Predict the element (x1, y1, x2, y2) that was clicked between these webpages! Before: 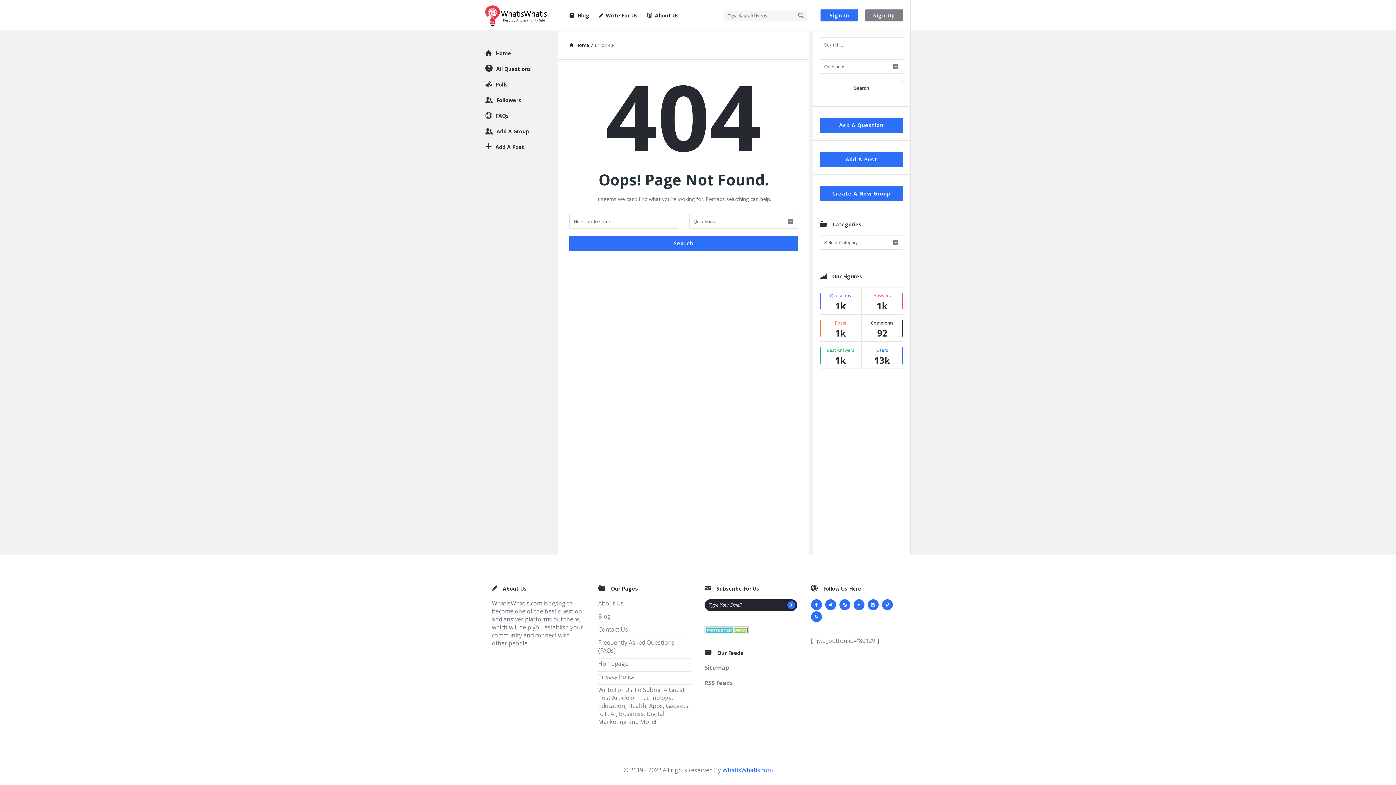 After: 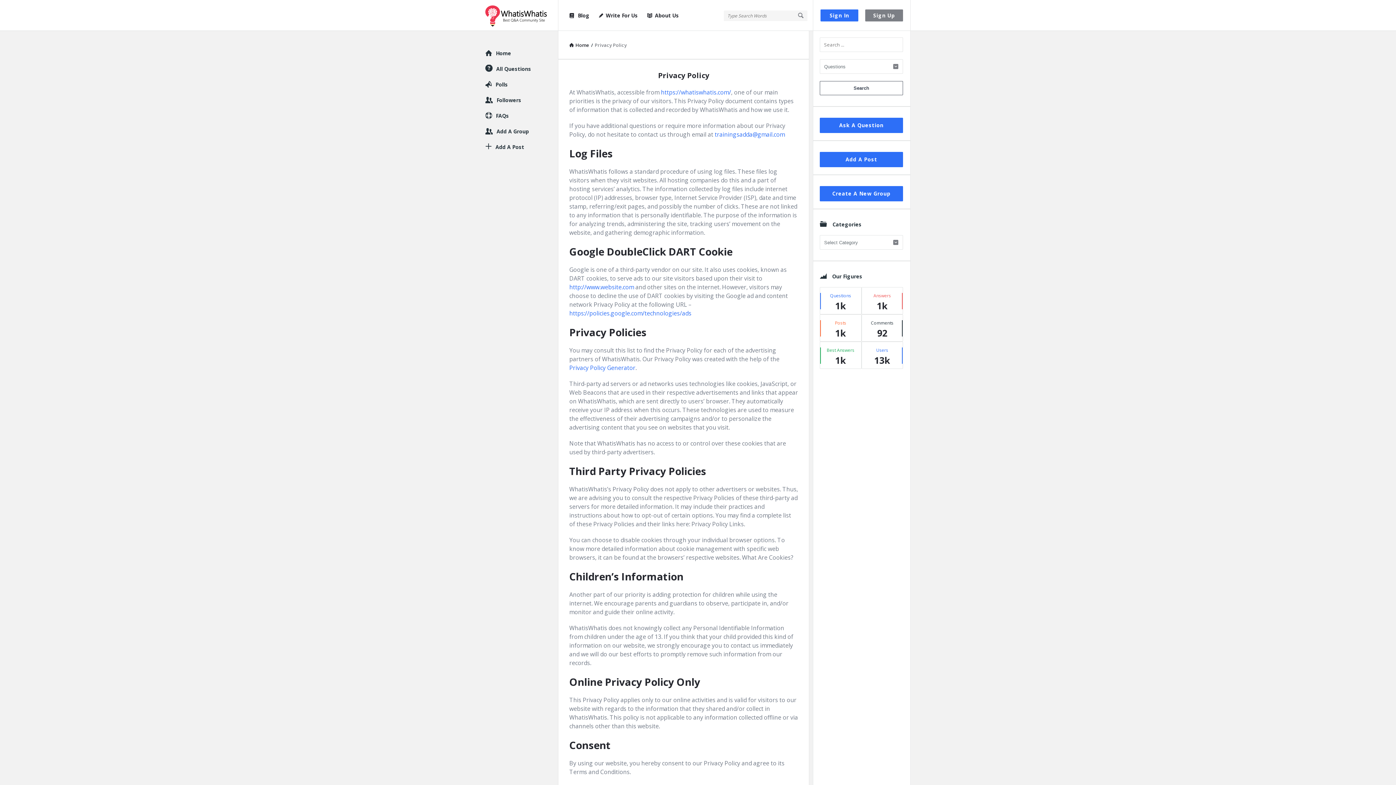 Action: bbox: (598, 673, 634, 681) label: Privacy Policy